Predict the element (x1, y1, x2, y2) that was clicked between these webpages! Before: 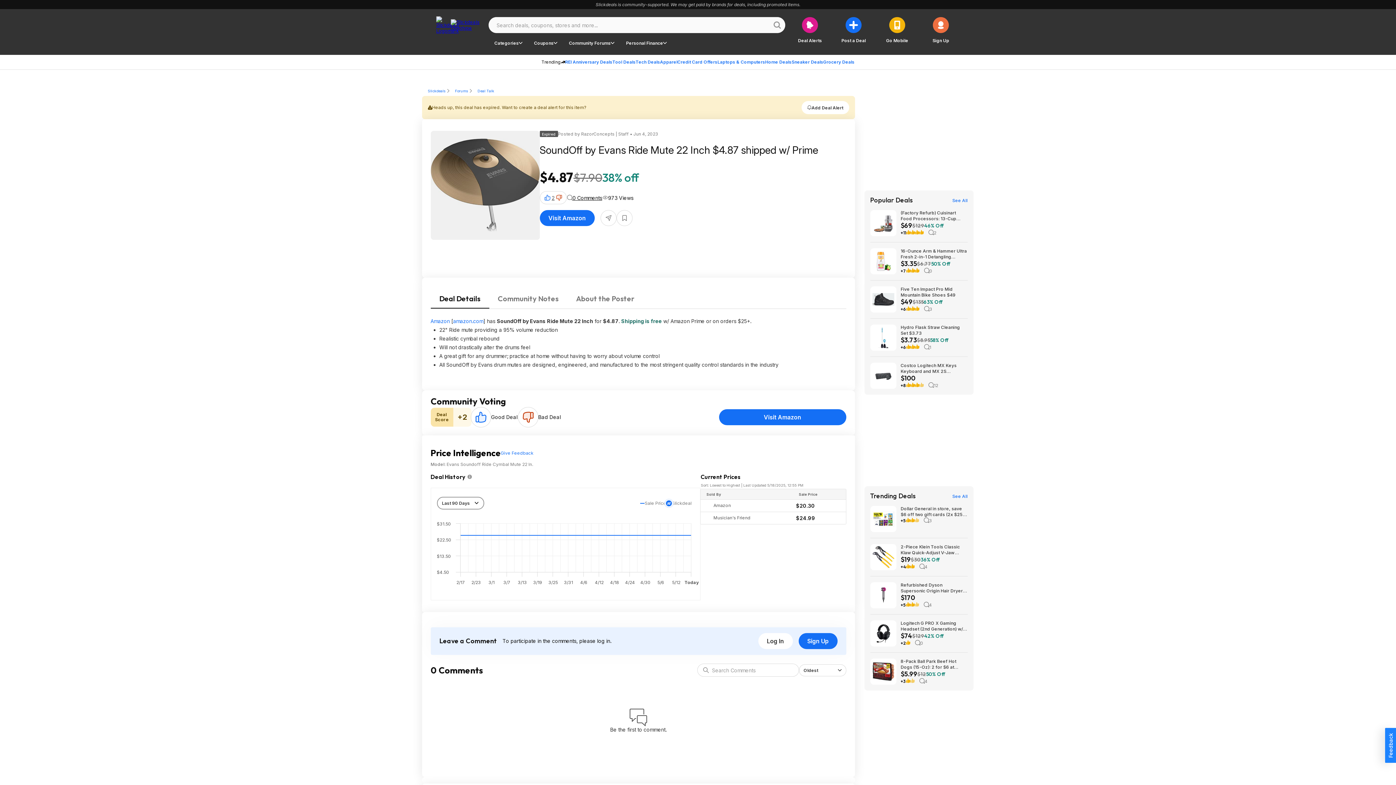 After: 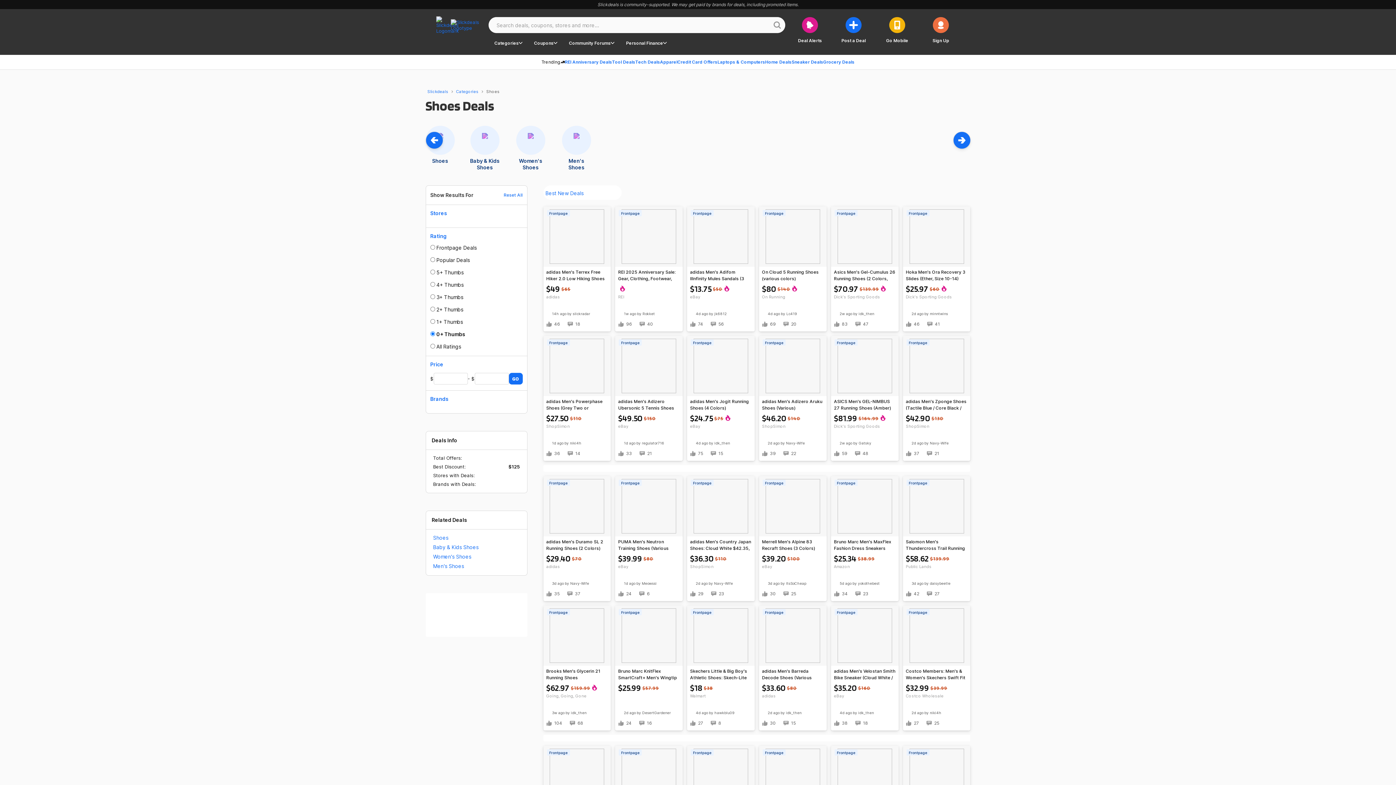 Action: bbox: (791, 54, 823, 69) label: Sneaker Deals